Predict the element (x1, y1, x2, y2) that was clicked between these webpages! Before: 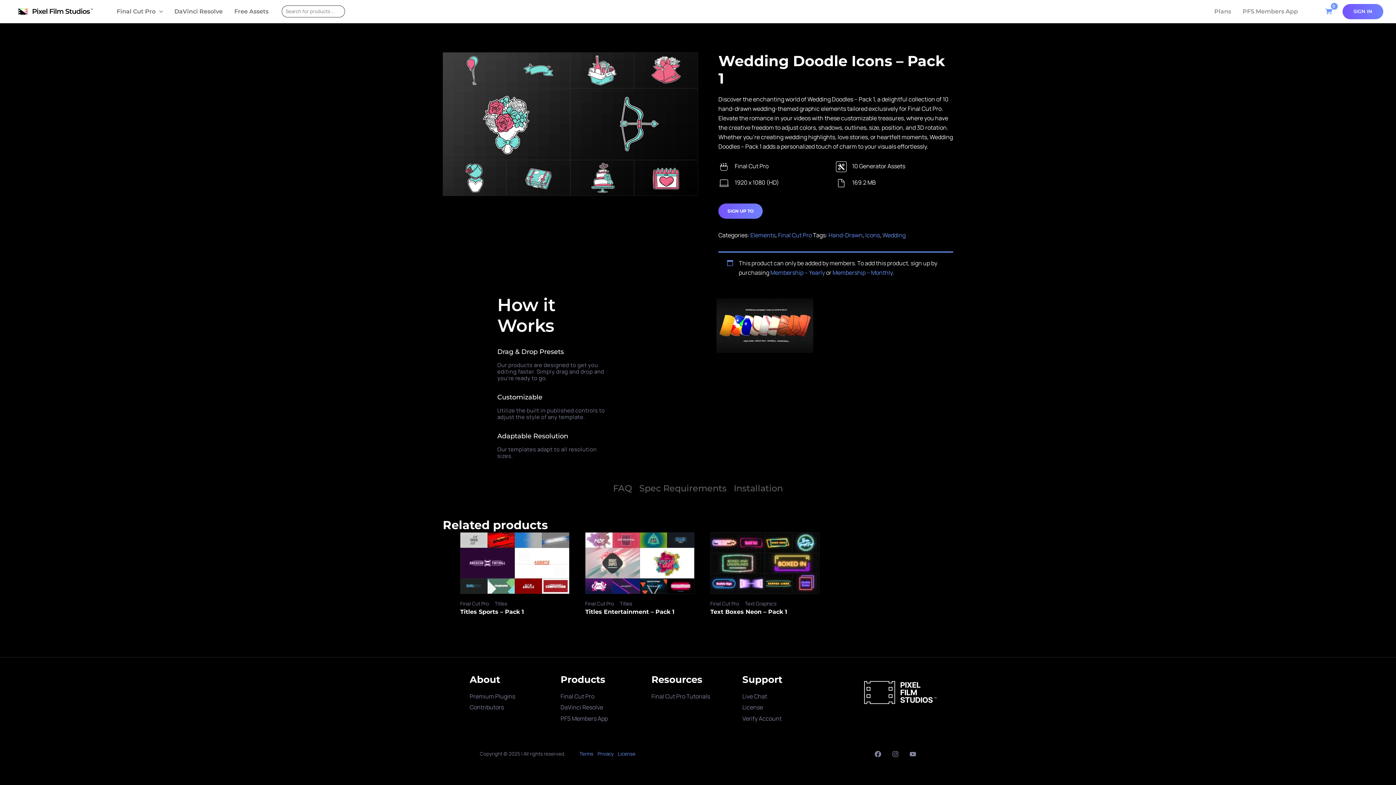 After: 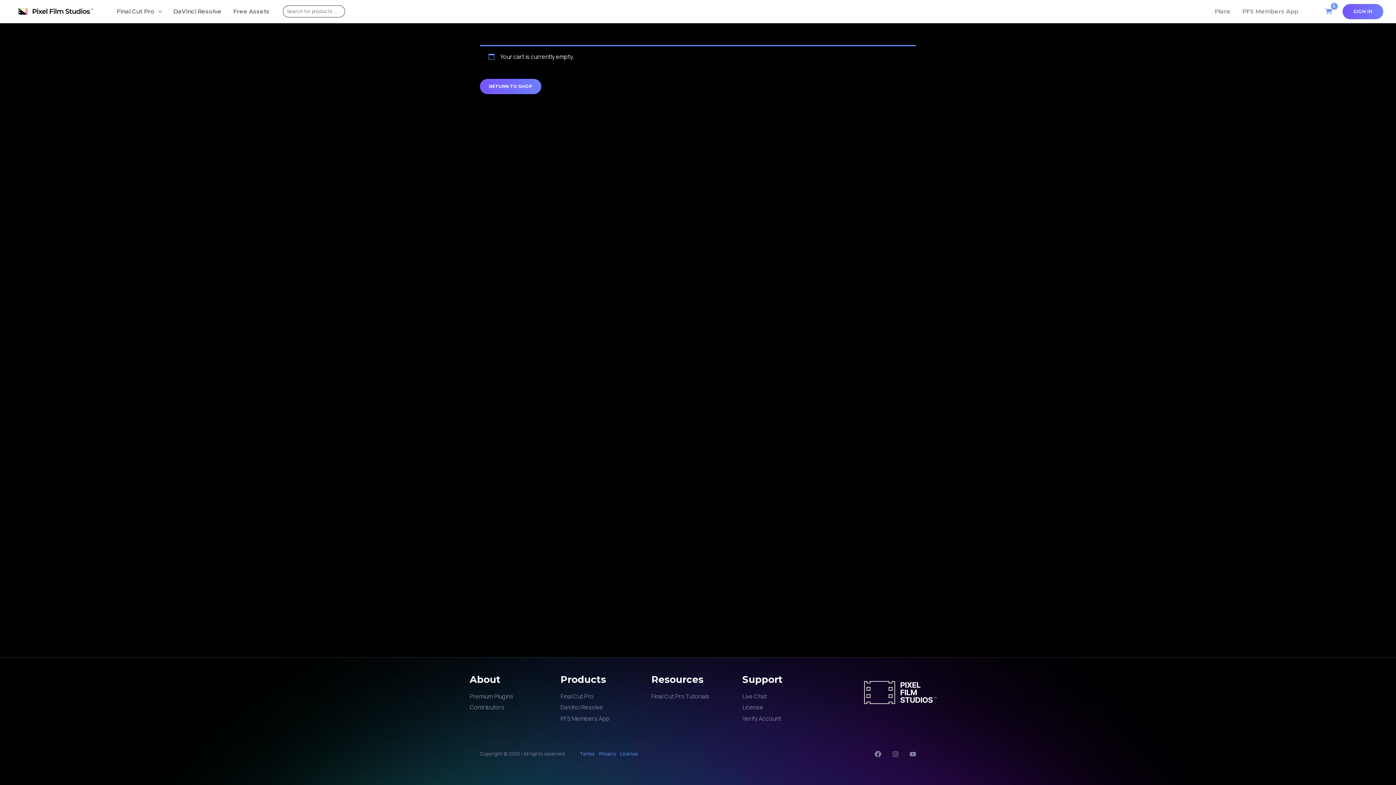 Action: label: View Shopping Cart, empty bbox: (1320, 5, 1335, 17)